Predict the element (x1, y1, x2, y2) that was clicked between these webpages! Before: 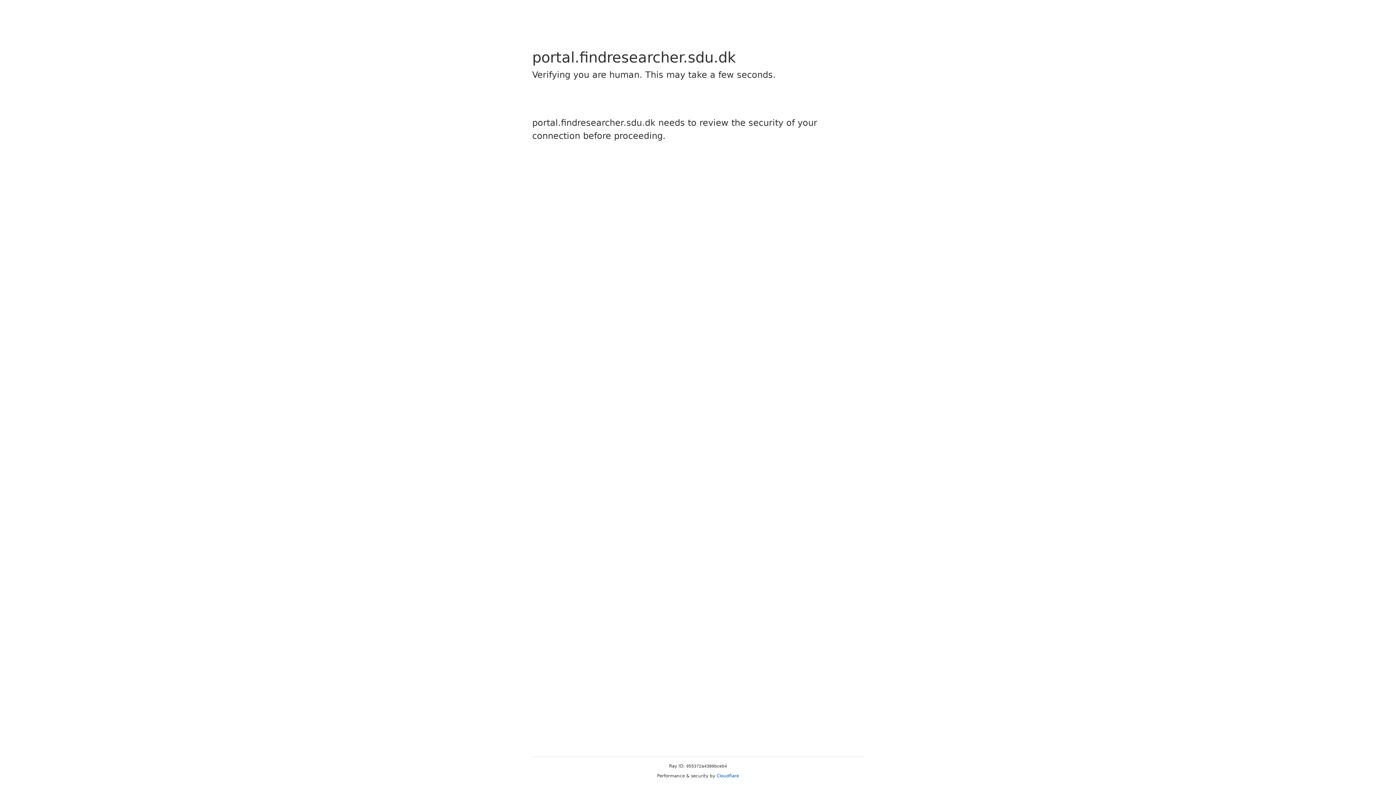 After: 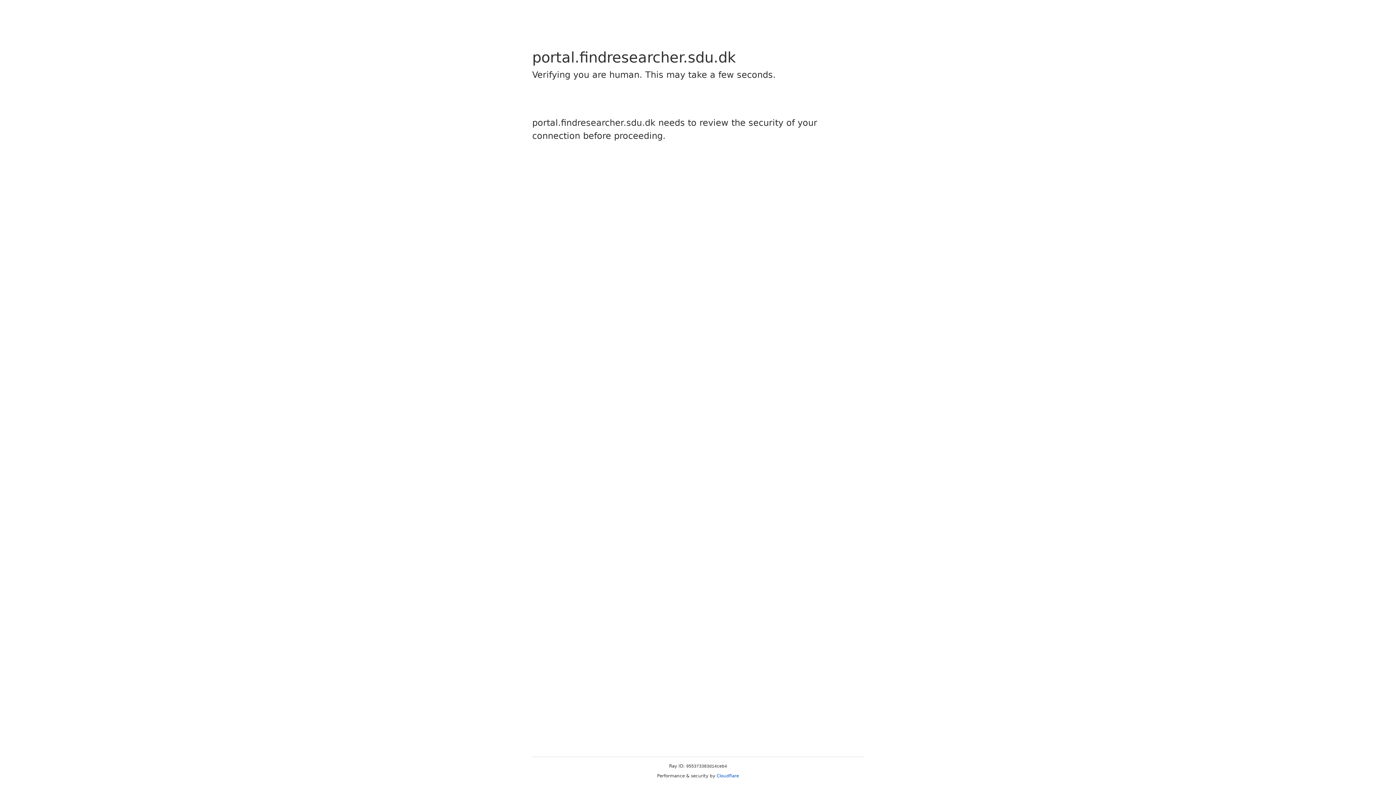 Action: bbox: (716, 773, 739, 778) label: Cloudflare